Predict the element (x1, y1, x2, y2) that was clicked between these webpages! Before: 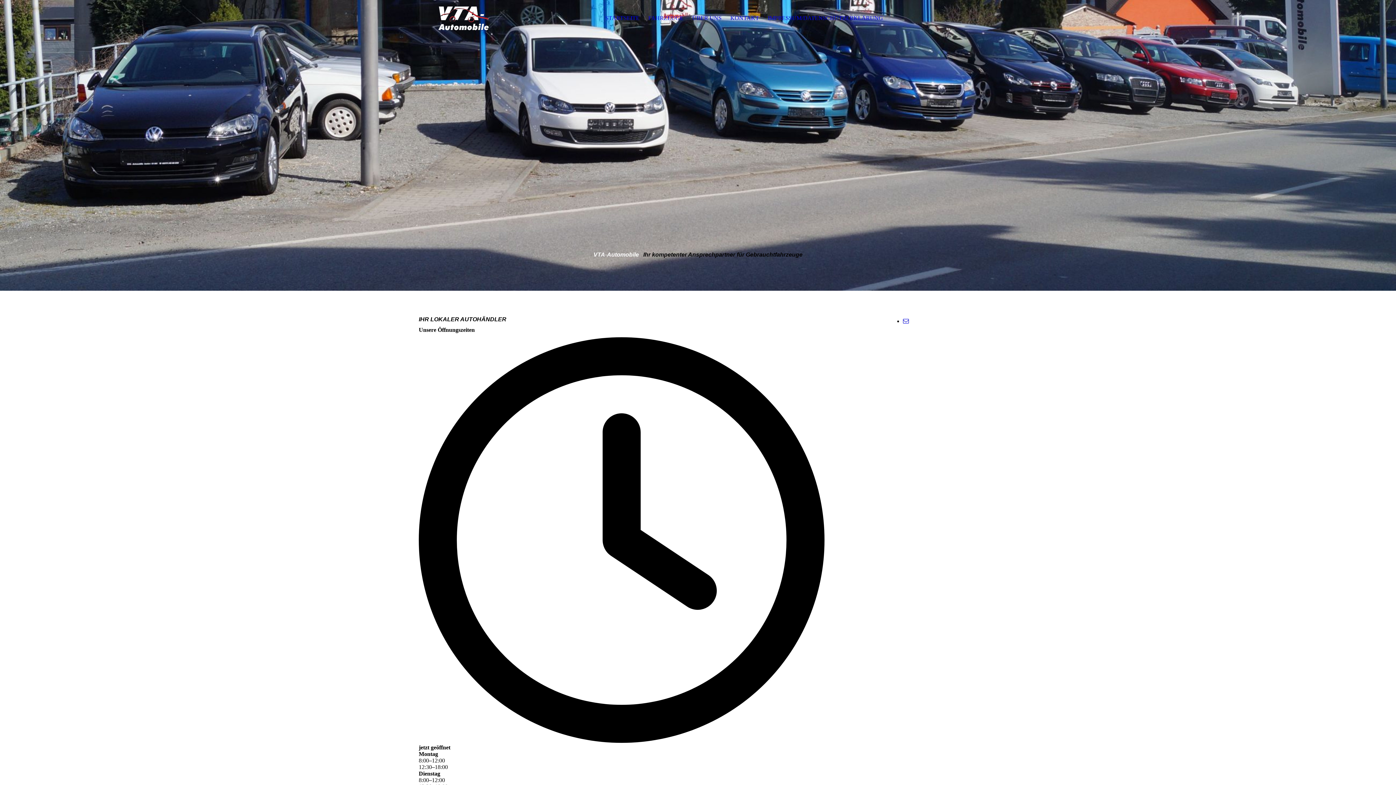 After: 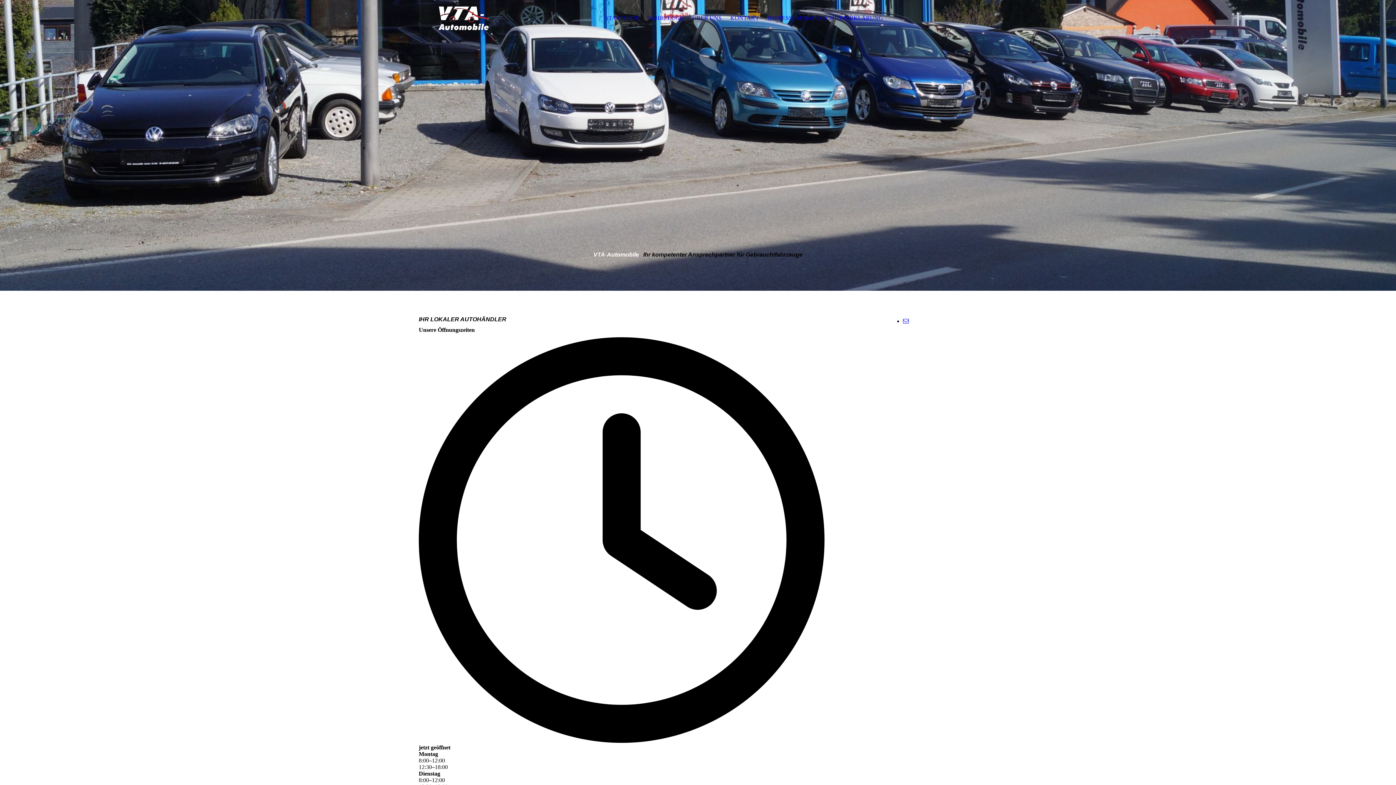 Action: label: STARTSEITE bbox: (605, 14, 639, 21)